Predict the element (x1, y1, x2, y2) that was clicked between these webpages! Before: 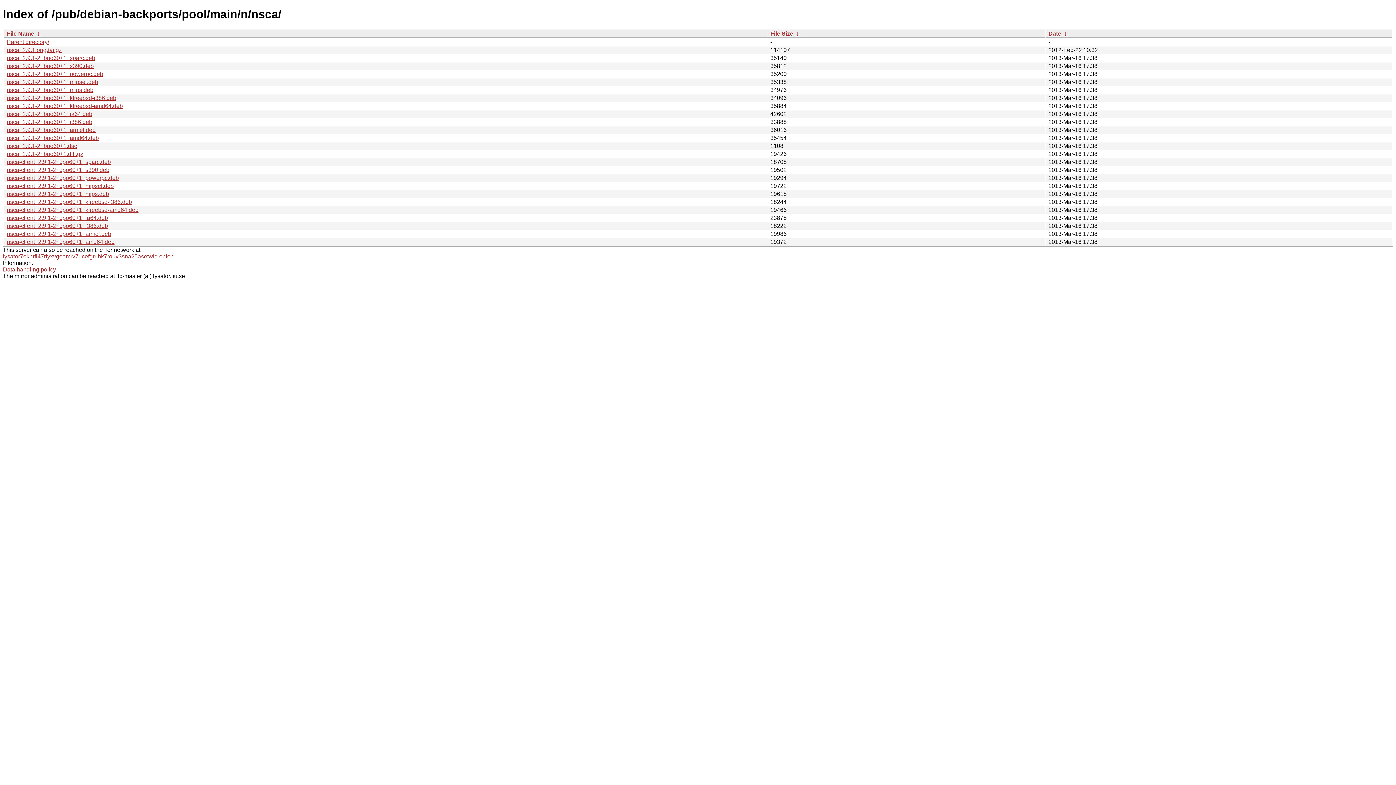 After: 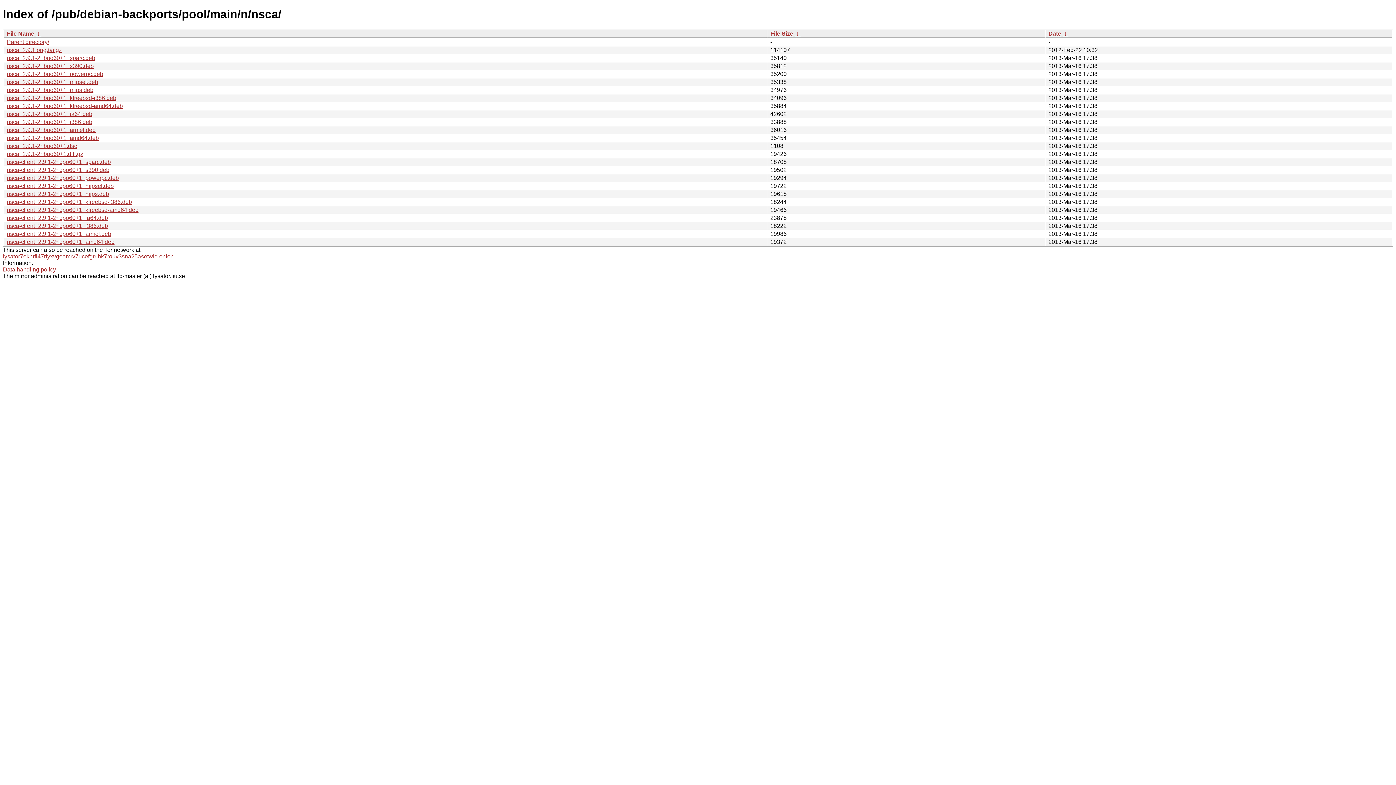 Action: label:  ↓  bbox: (35, 30, 41, 36)